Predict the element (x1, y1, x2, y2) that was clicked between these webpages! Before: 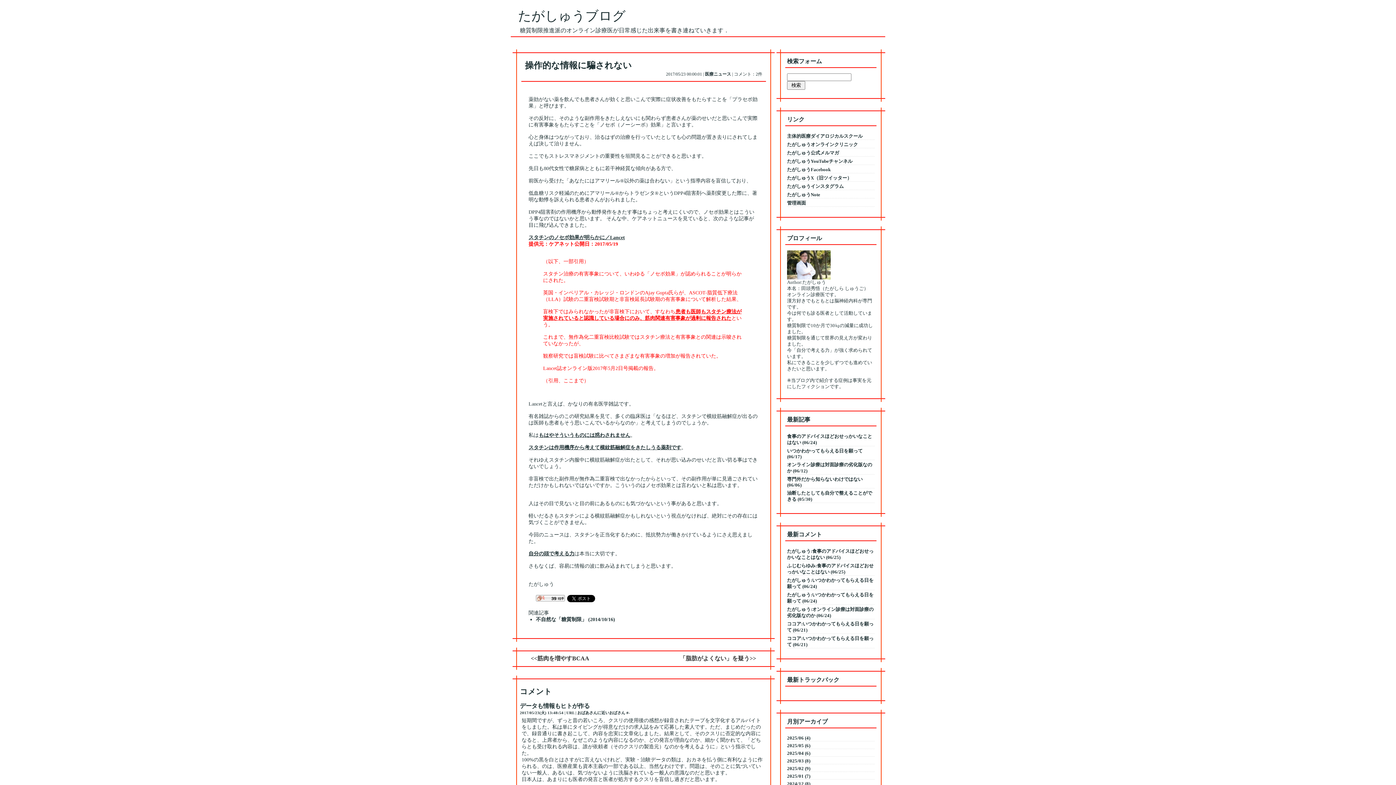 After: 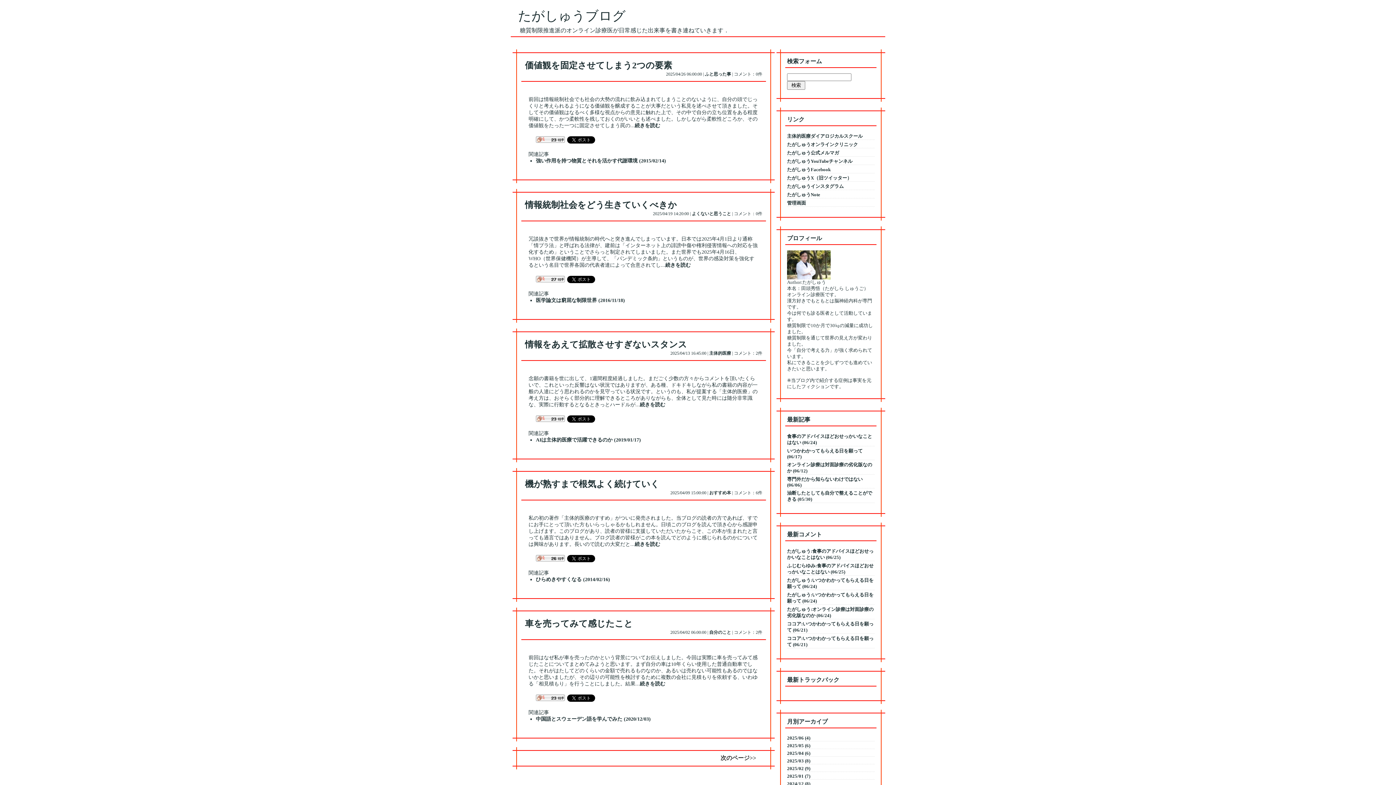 Action: label: 2025/04 (6) bbox: (787, 751, 810, 756)